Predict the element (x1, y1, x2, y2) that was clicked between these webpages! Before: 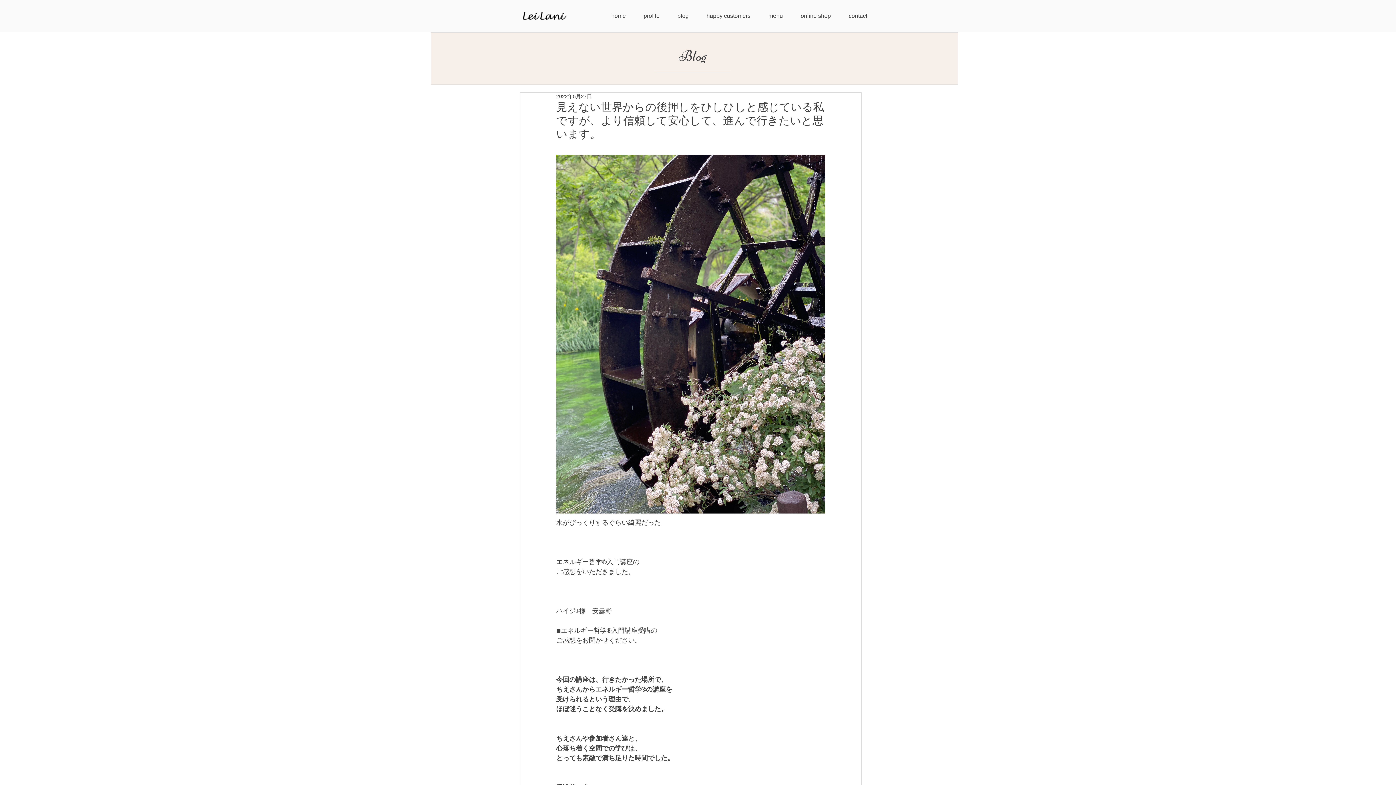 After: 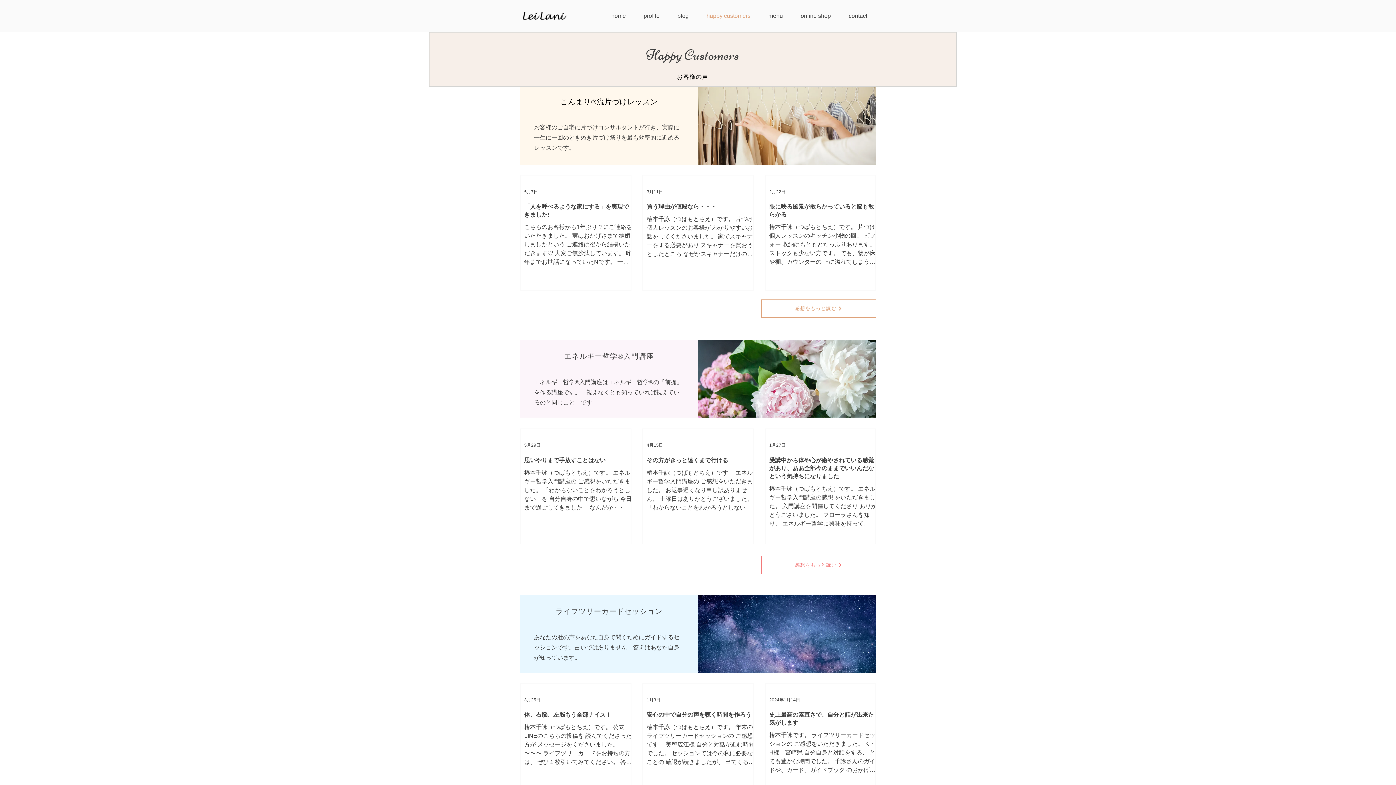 Action: bbox: (697, 6, 759, 25) label: happy customers